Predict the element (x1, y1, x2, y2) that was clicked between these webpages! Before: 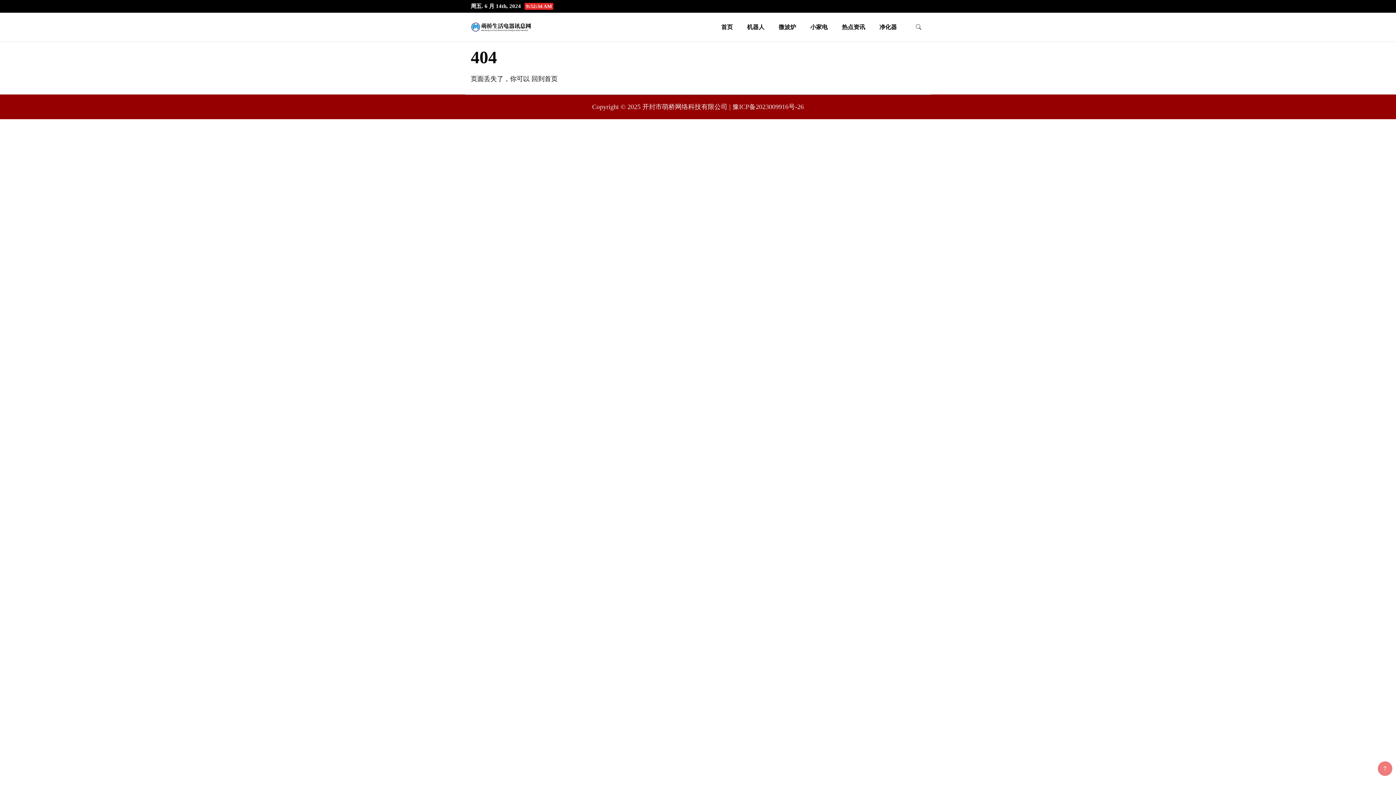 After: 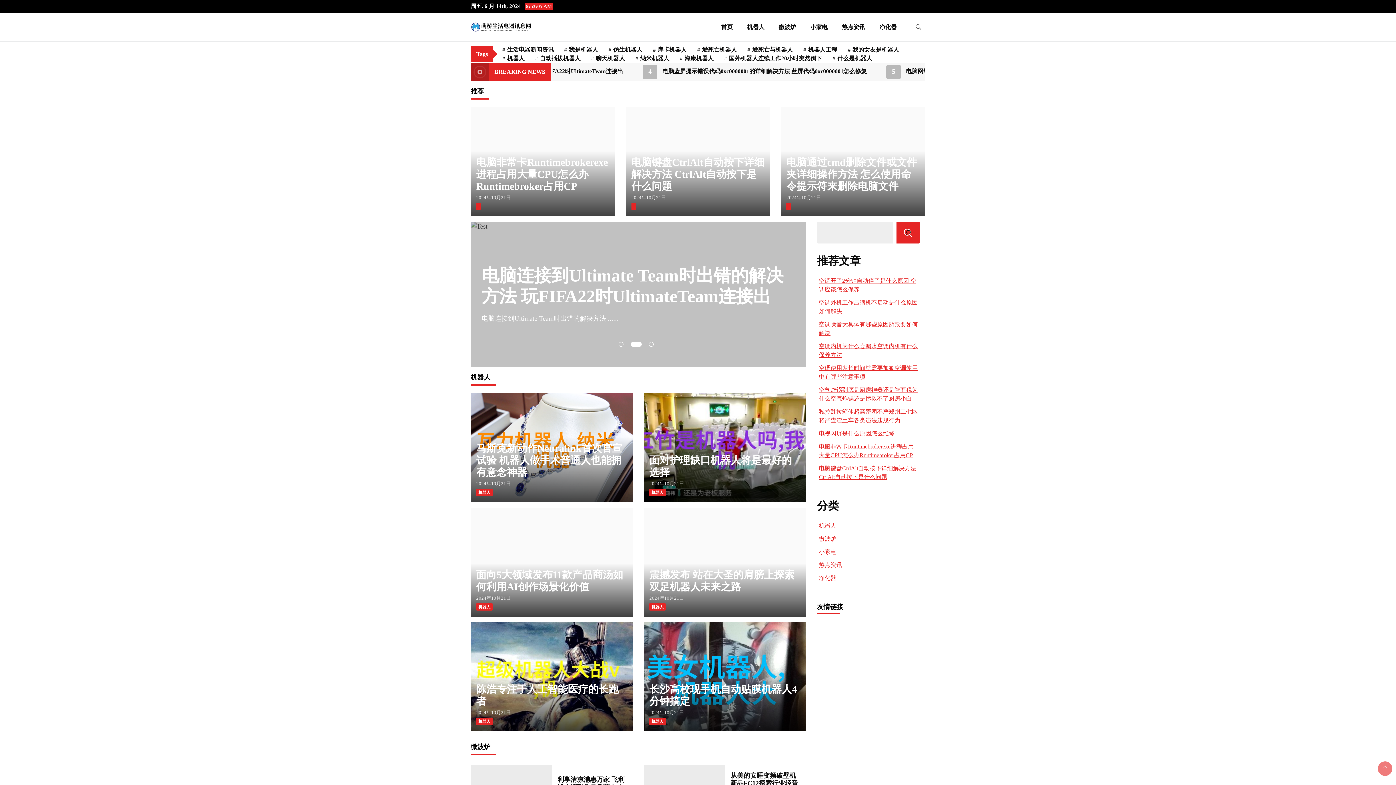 Action: label: 回到首页 bbox: (531, 75, 557, 82)